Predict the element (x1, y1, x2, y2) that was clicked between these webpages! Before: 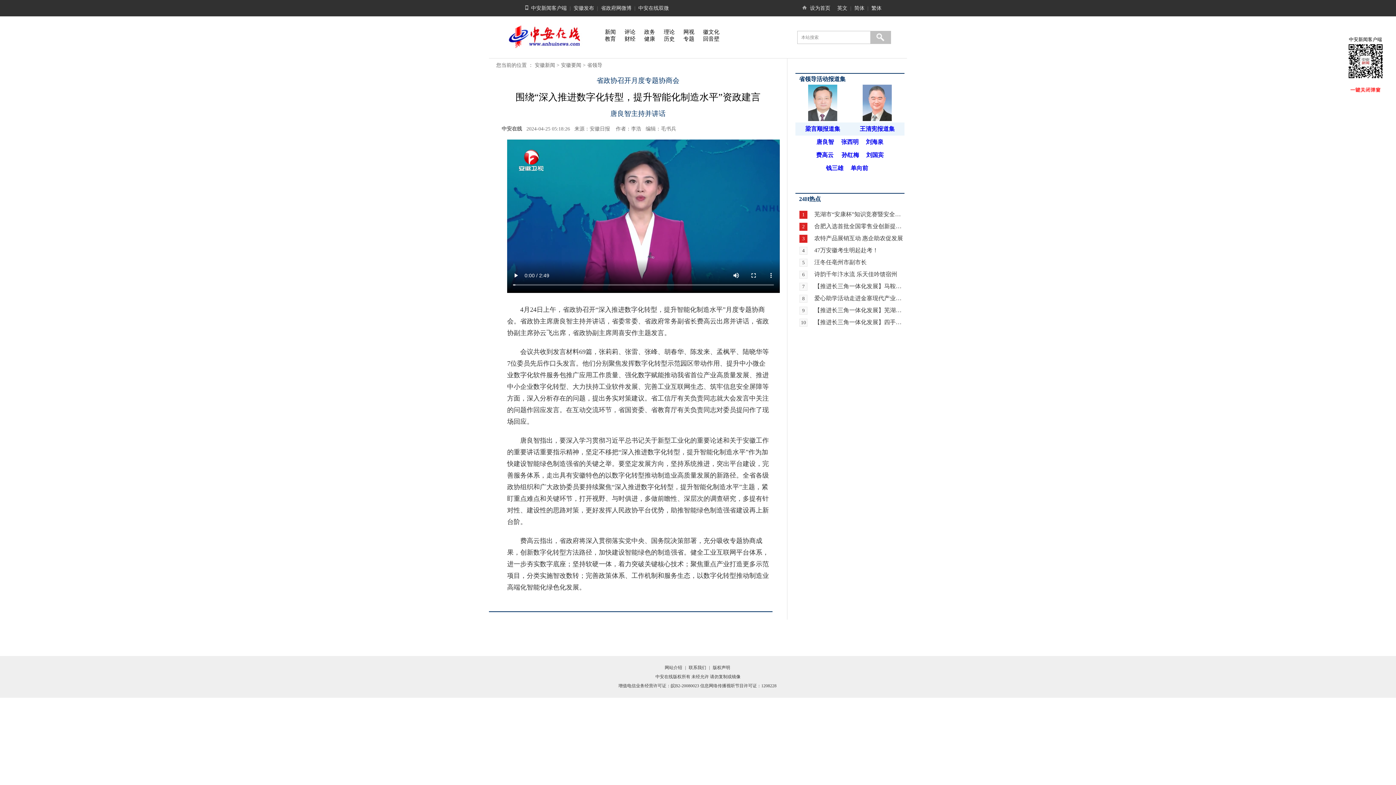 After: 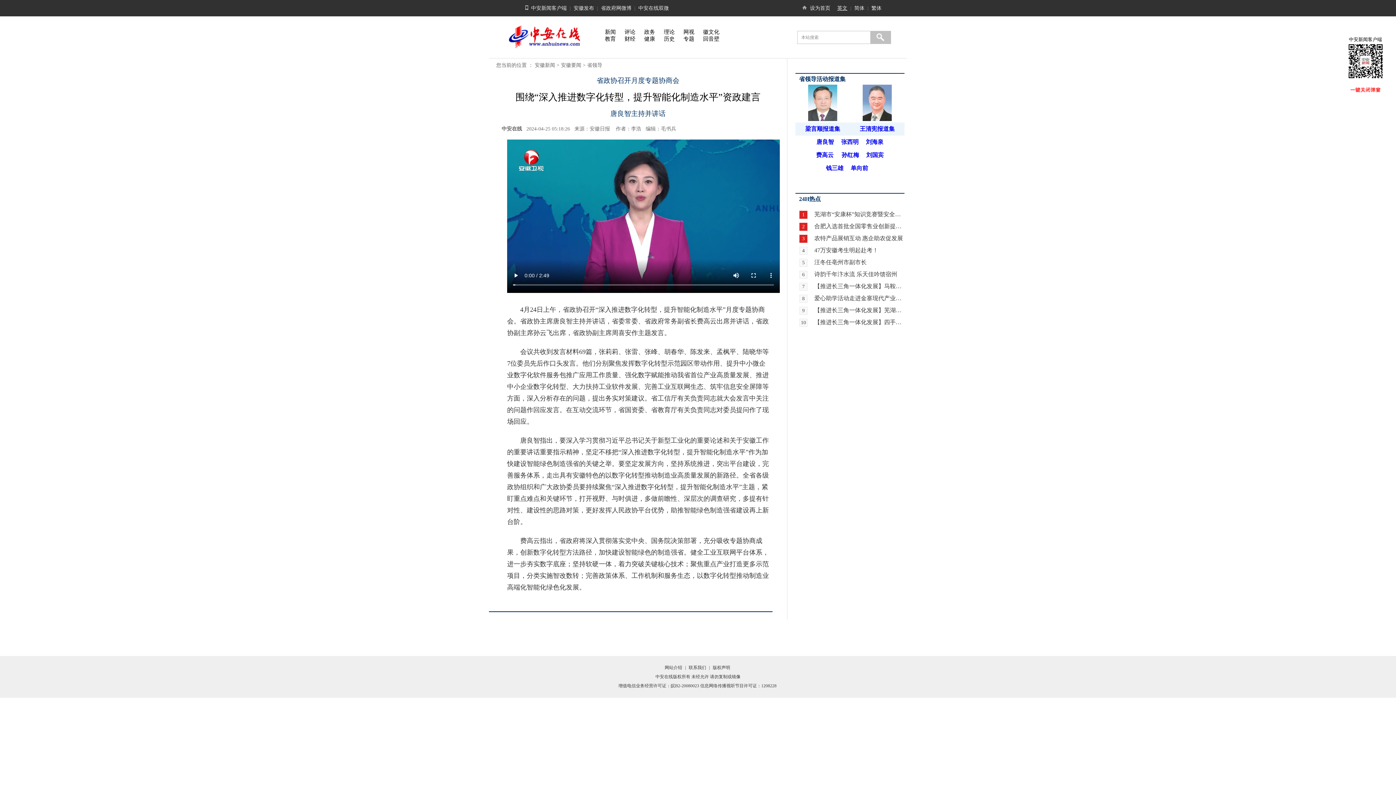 Action: bbox: (837, 5, 847, 10) label: 英文